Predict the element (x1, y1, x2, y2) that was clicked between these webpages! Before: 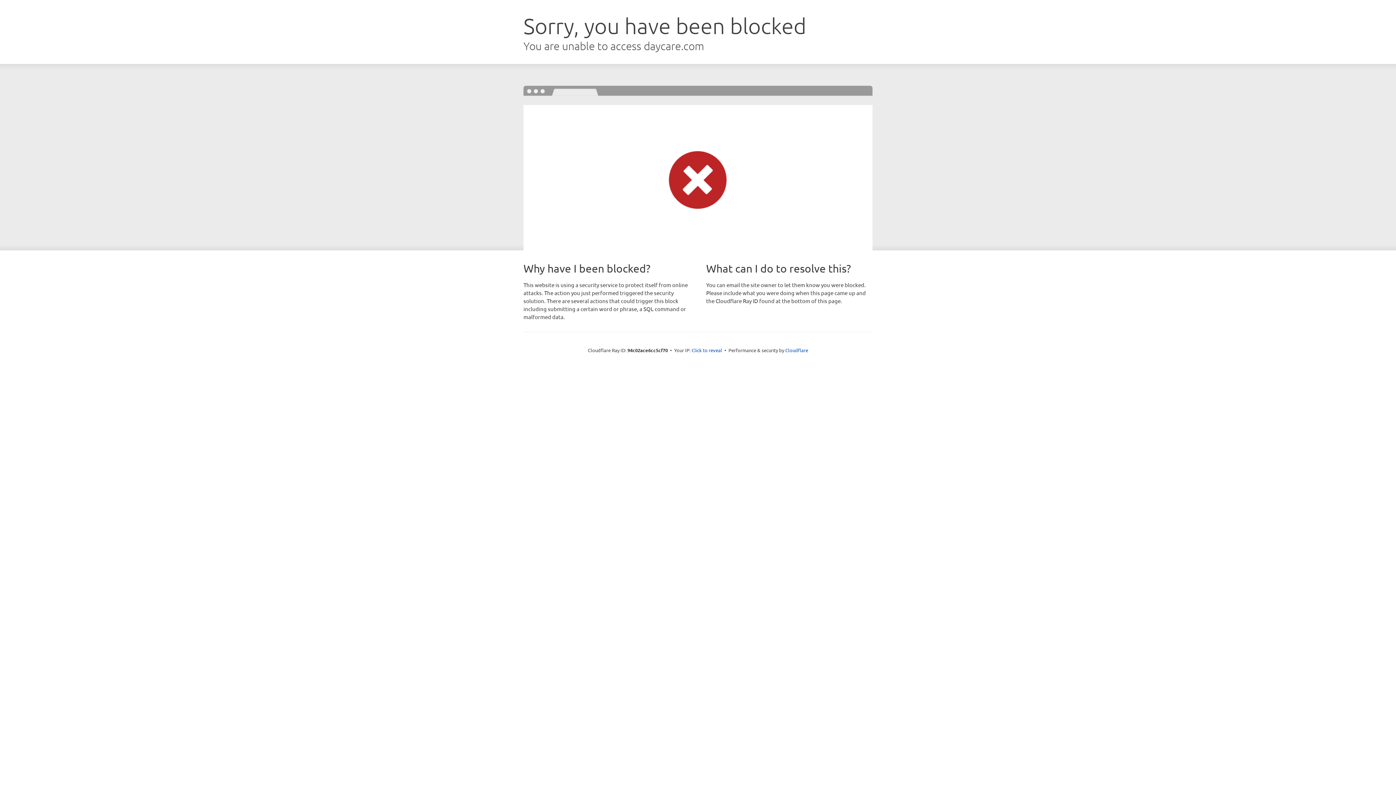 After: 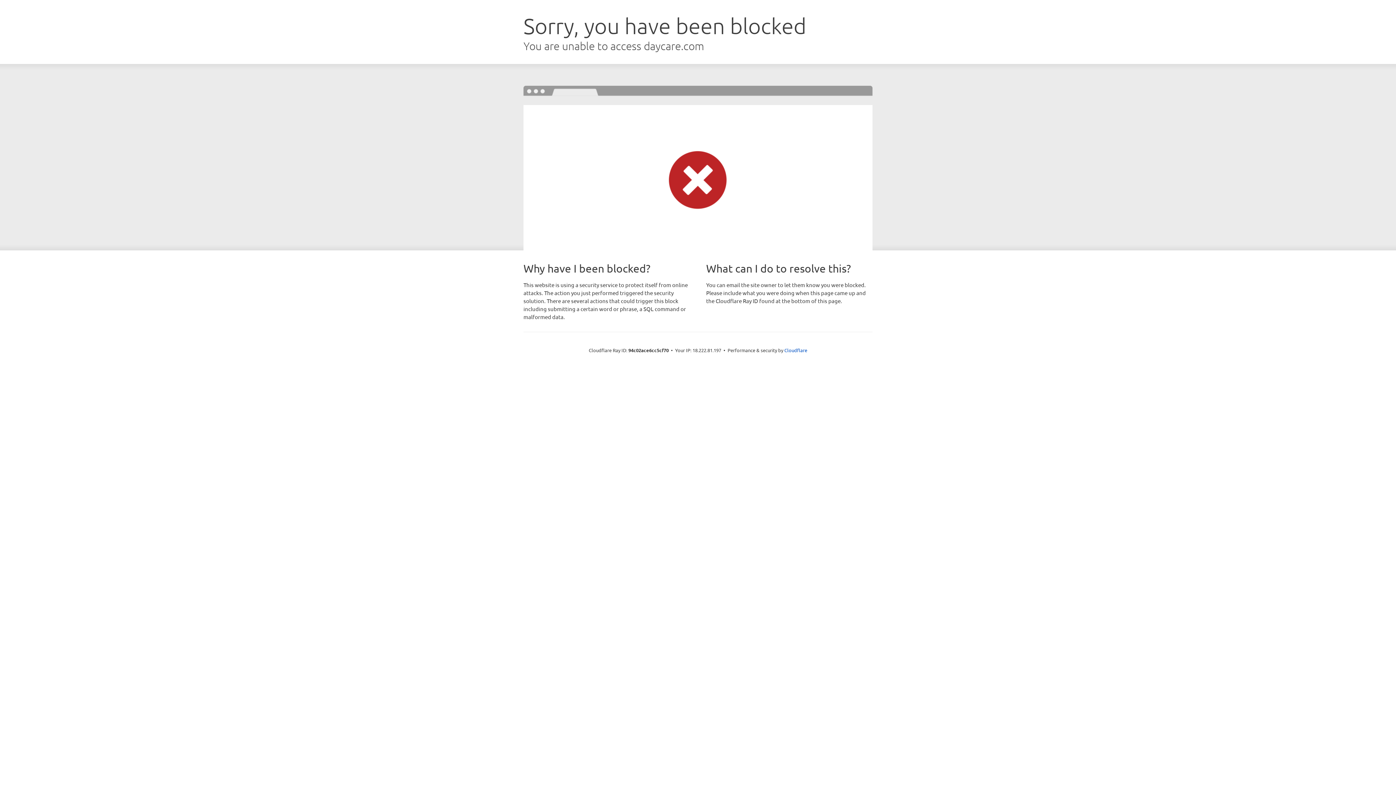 Action: bbox: (691, 346, 722, 353) label: Click to reveal